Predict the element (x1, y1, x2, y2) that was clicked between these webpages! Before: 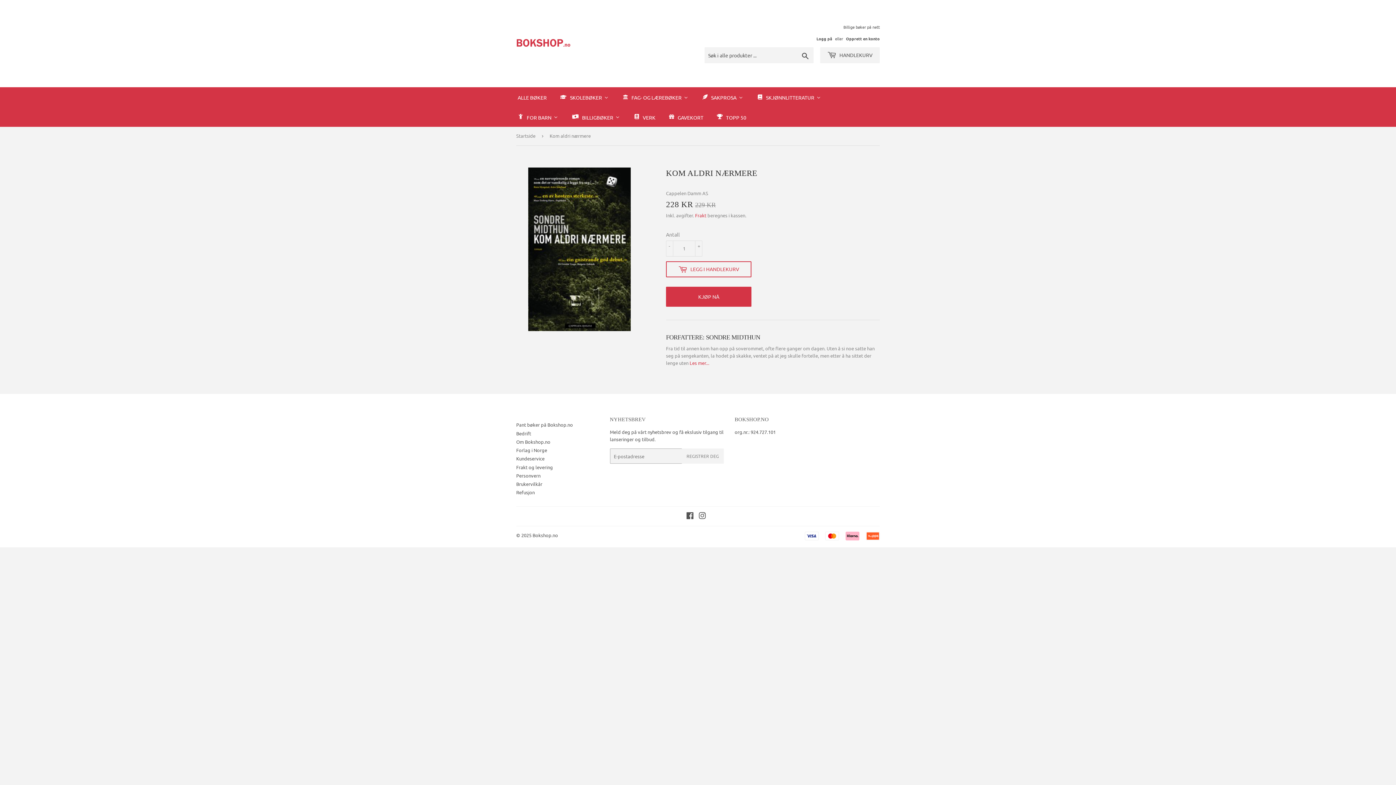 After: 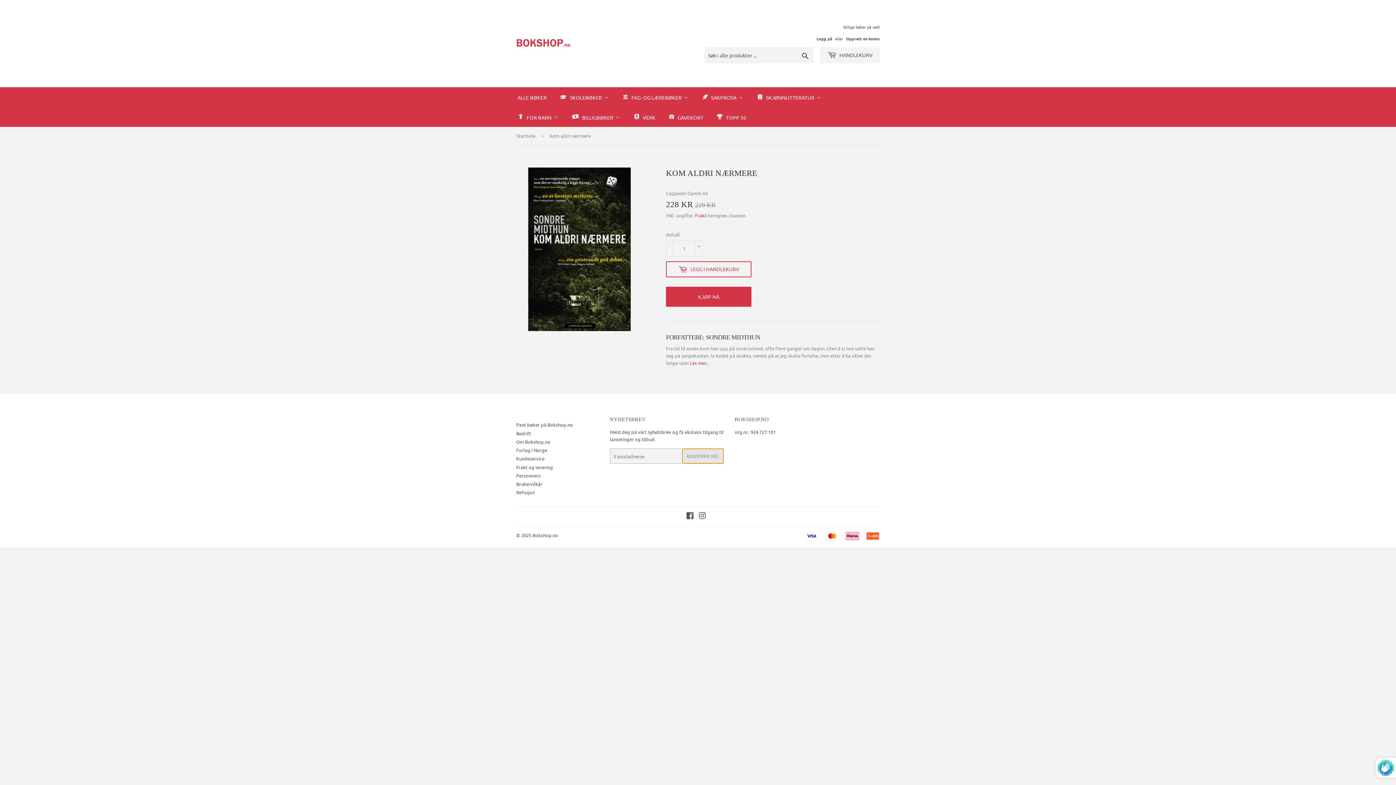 Action: bbox: (682, 448, 723, 464) label: REGISTRER DEG